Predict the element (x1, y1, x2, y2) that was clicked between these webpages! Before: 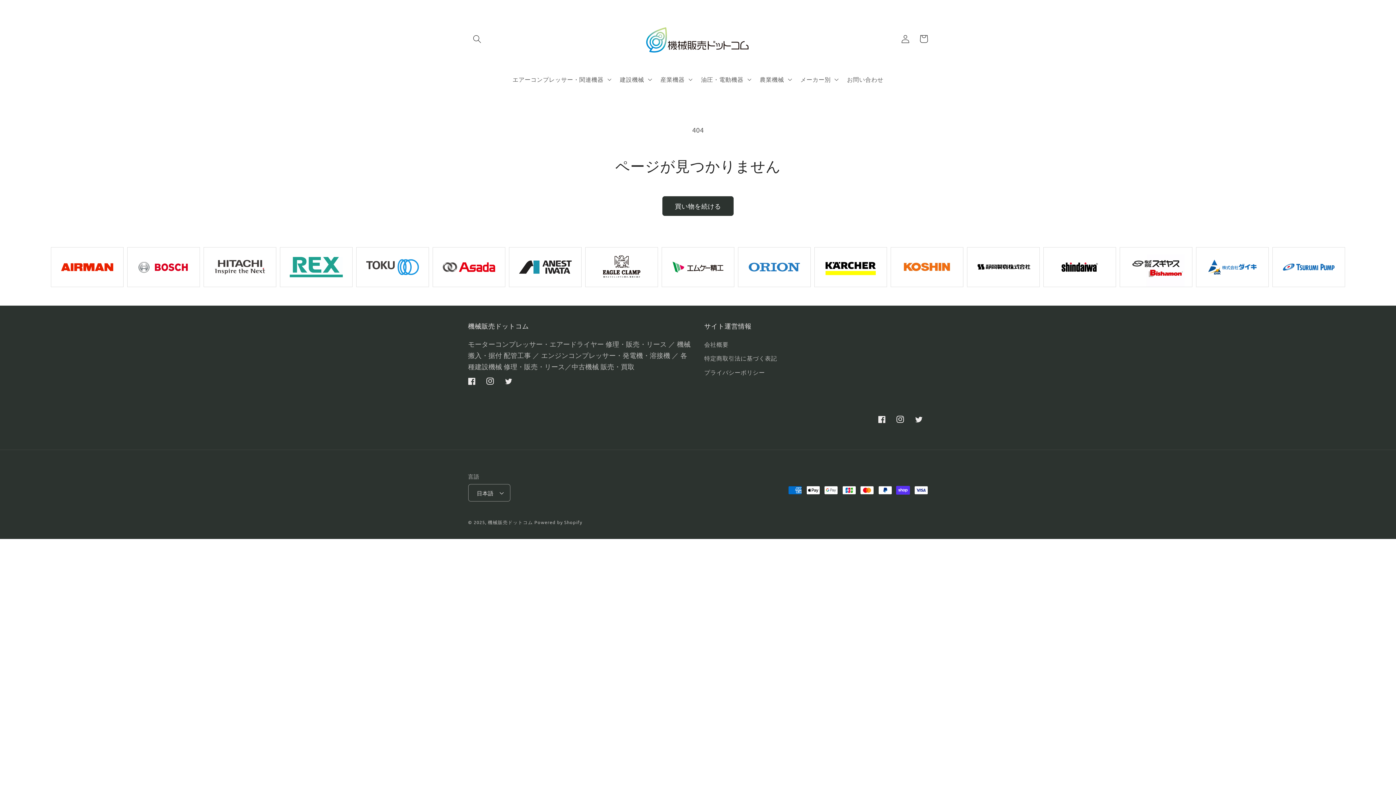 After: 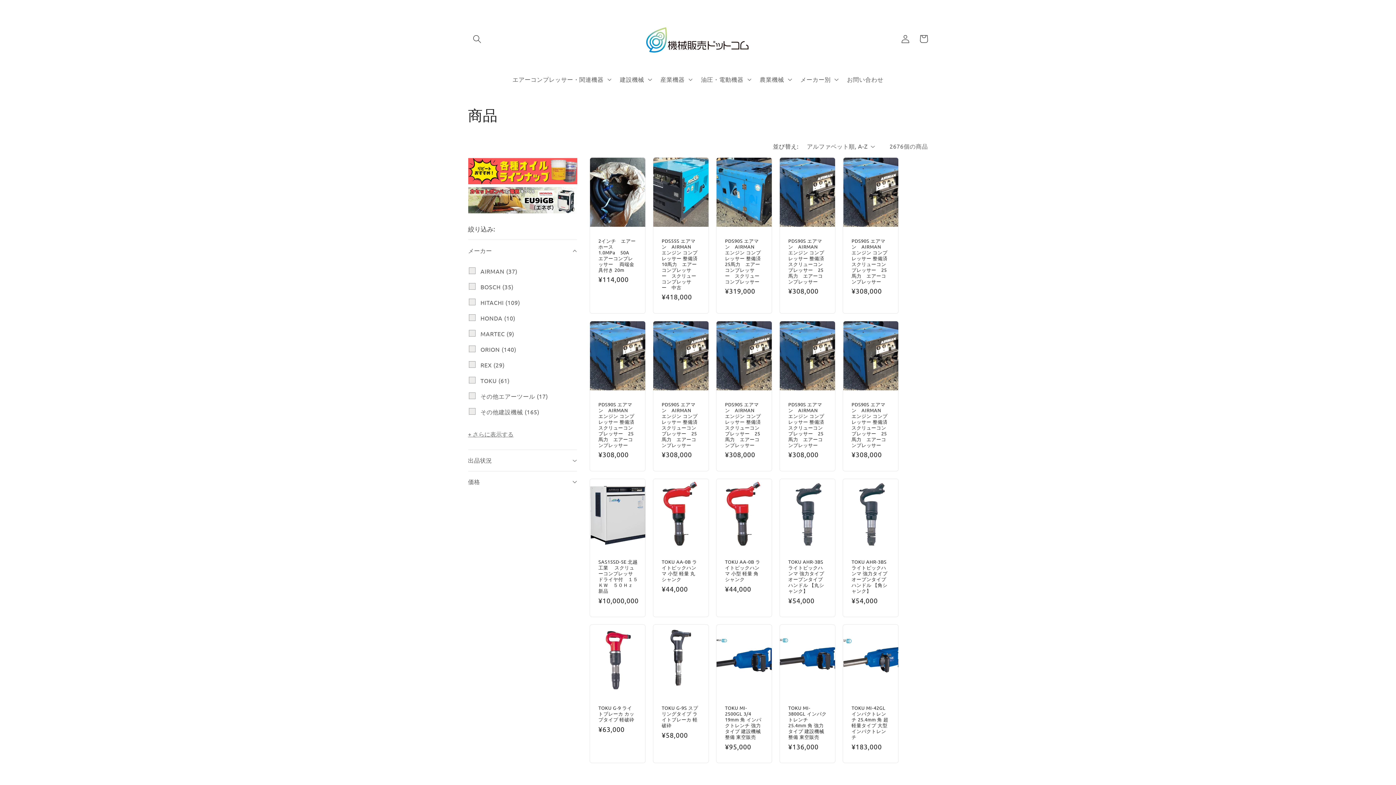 Action: bbox: (662, 196, 733, 216) label: 買い物を続ける